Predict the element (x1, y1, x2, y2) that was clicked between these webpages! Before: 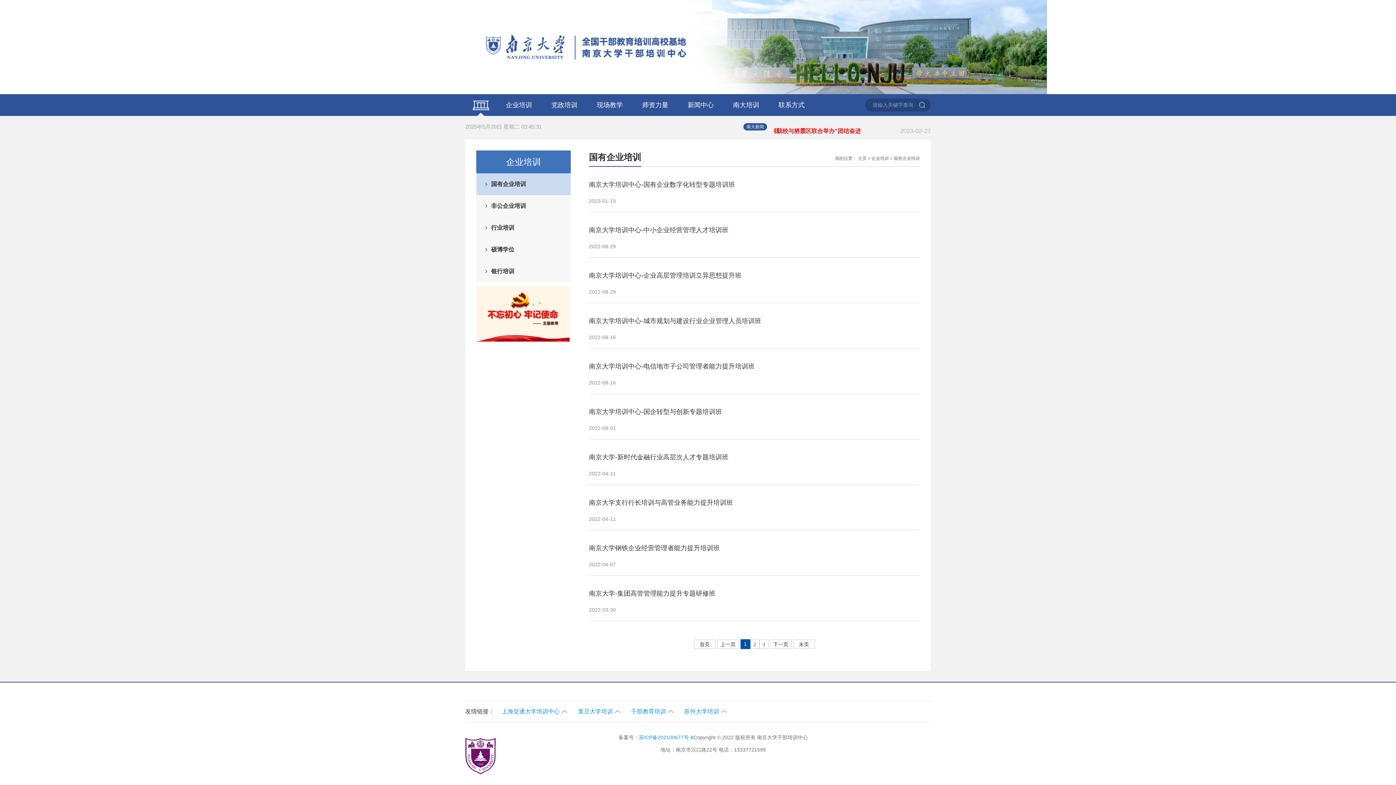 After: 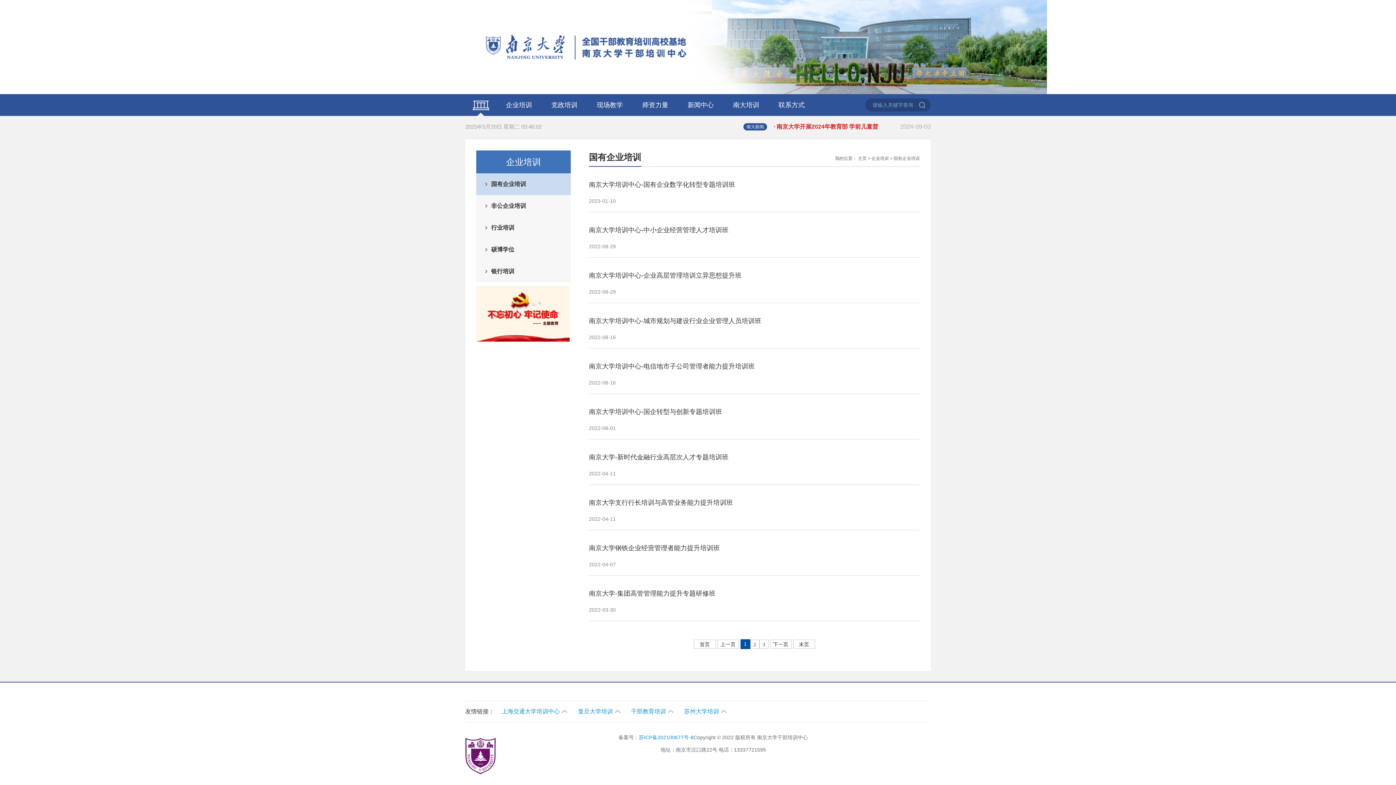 Action: bbox: (476, 310, 569, 316)